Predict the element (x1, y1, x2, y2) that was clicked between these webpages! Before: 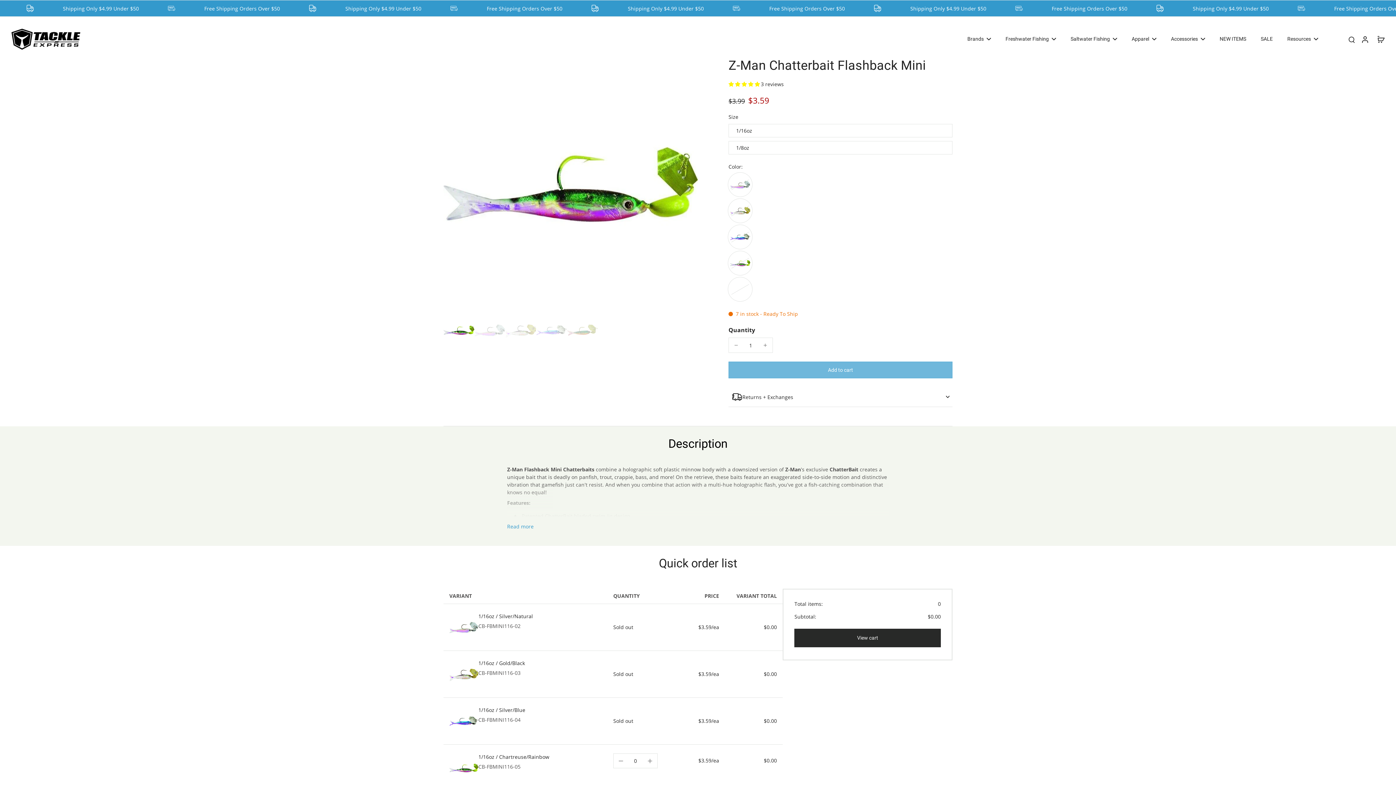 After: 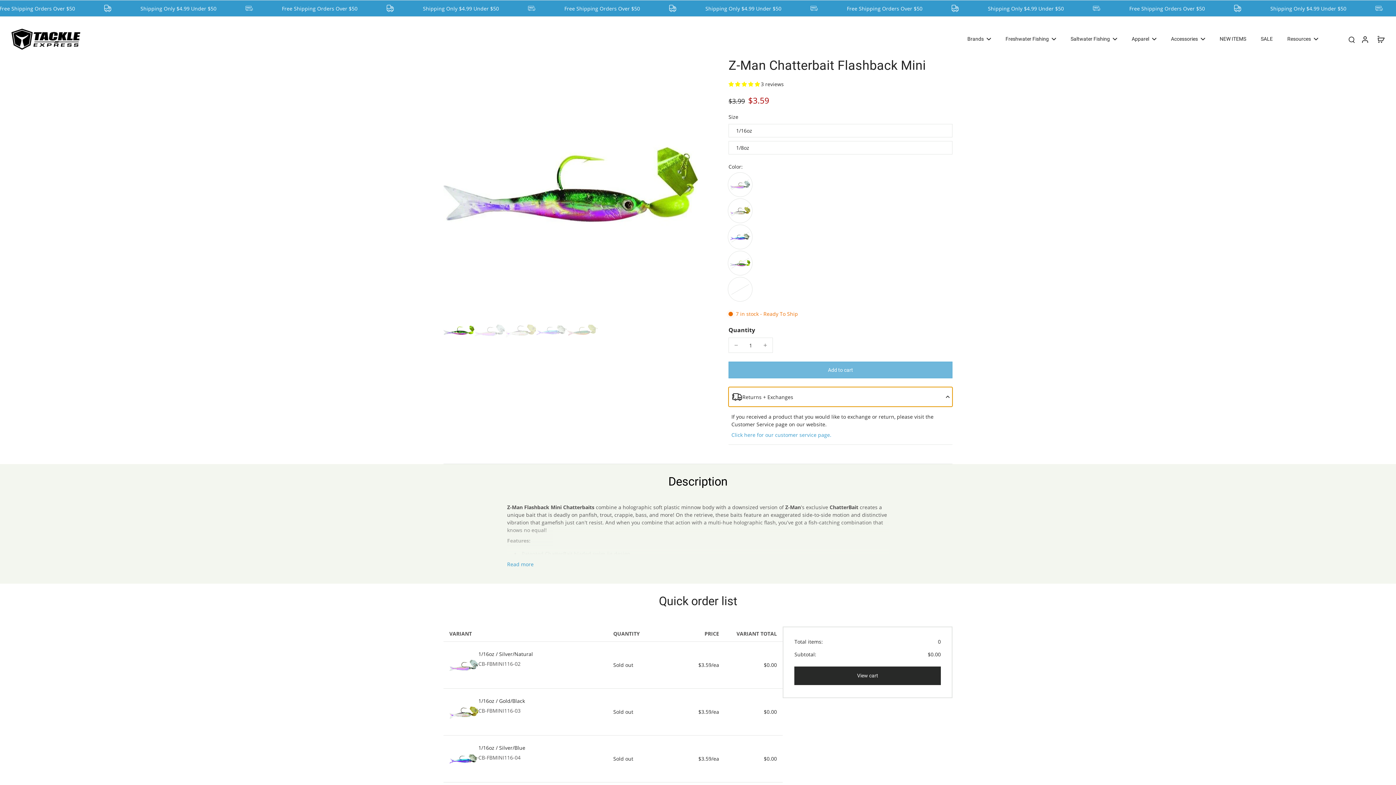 Action: label: Returns + Exchanges bbox: (728, 387, 952, 406)